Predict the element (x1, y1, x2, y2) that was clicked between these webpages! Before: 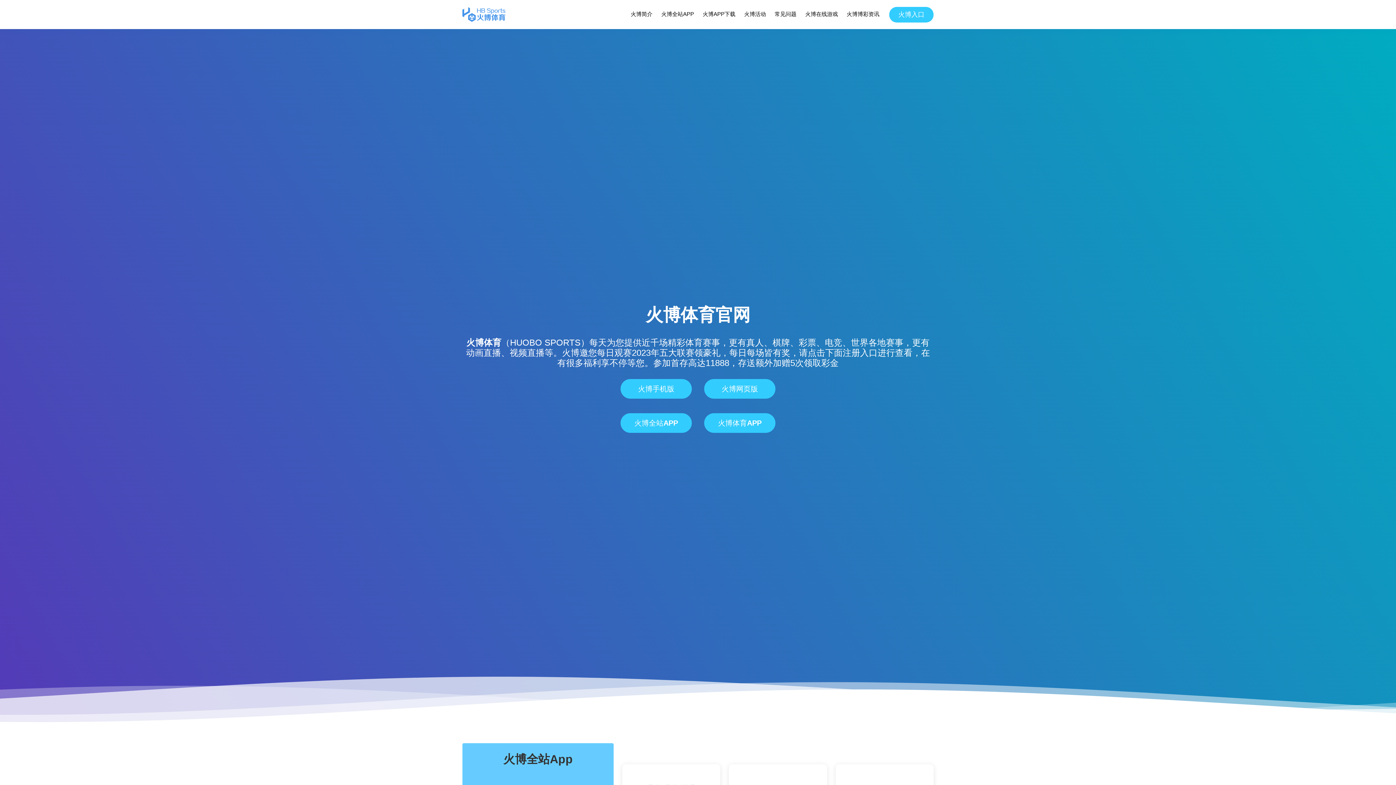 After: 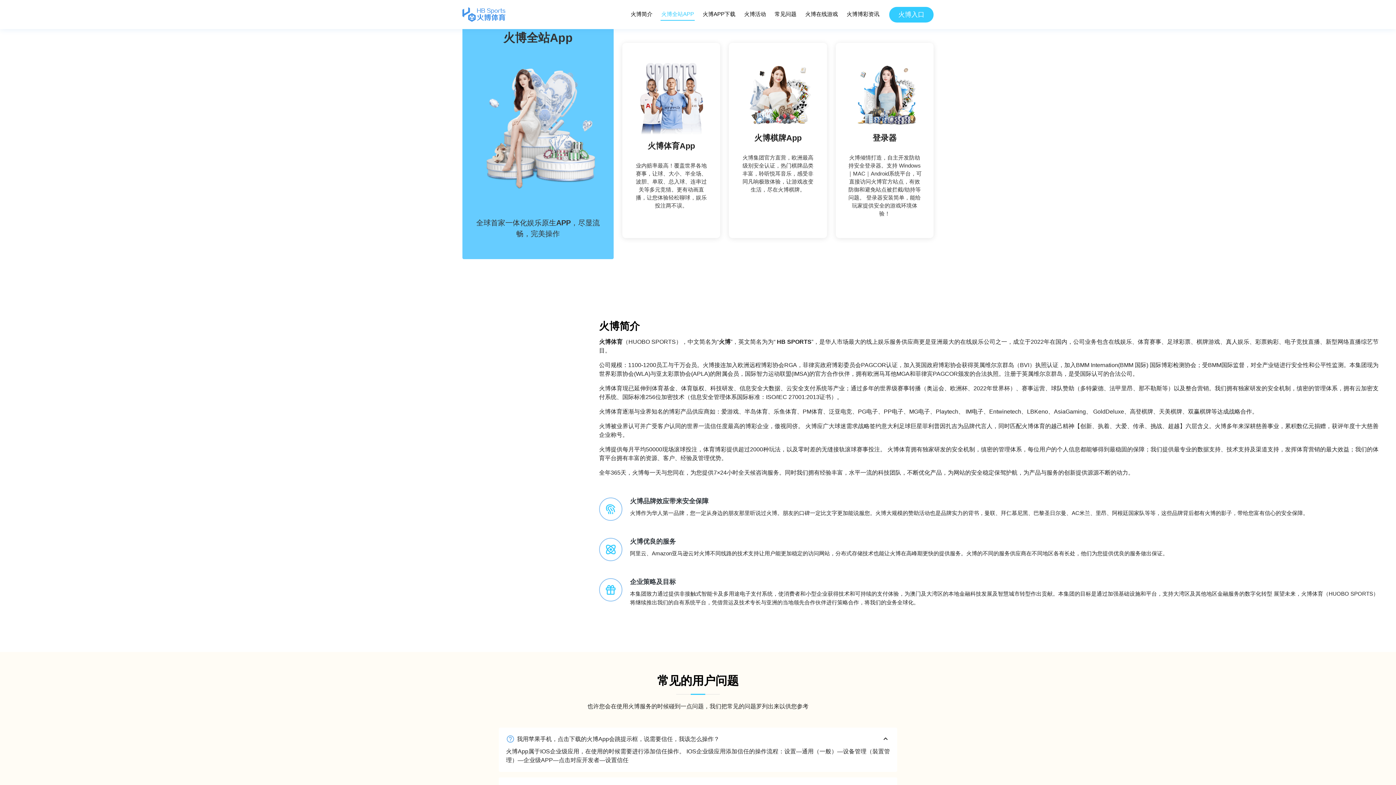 Action: bbox: (660, 8, 694, 20) label: 火博全站APP